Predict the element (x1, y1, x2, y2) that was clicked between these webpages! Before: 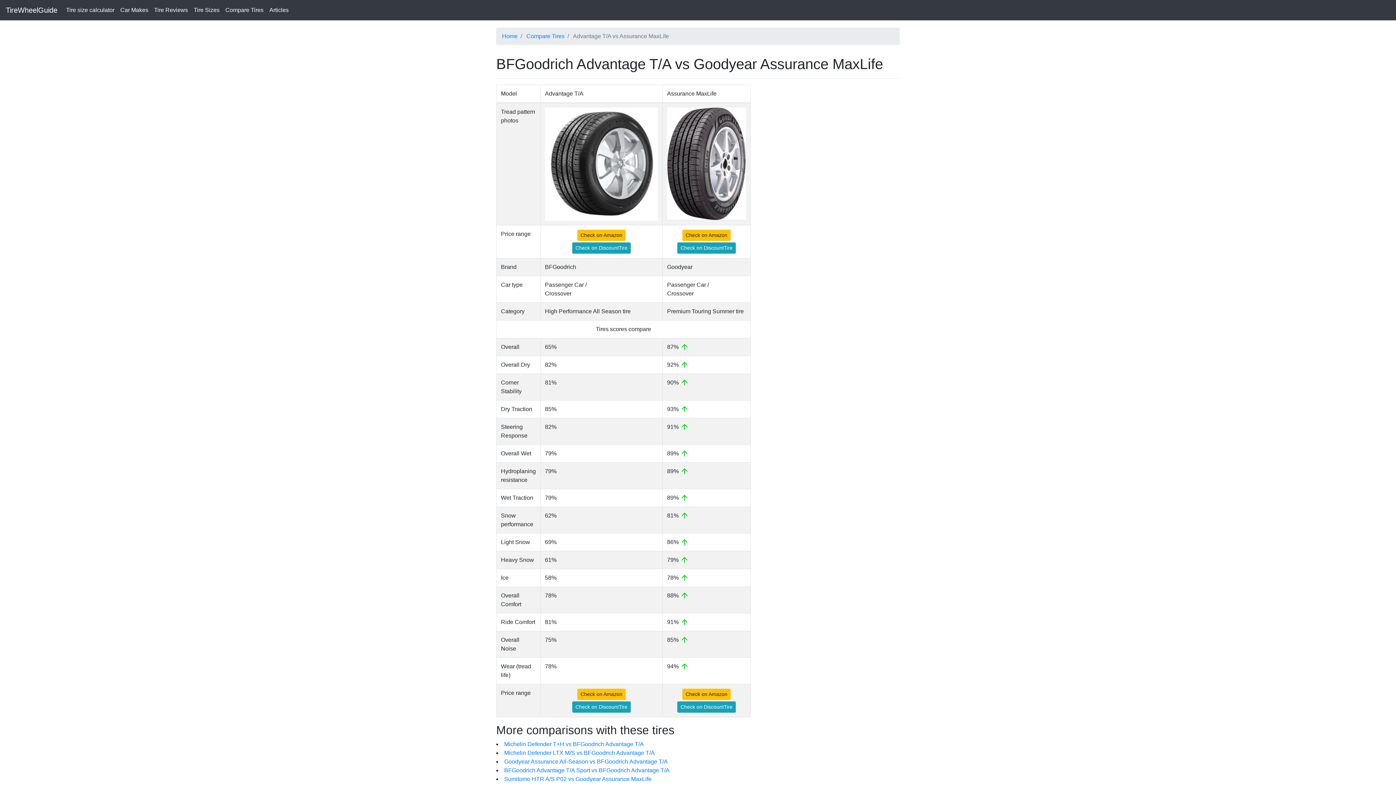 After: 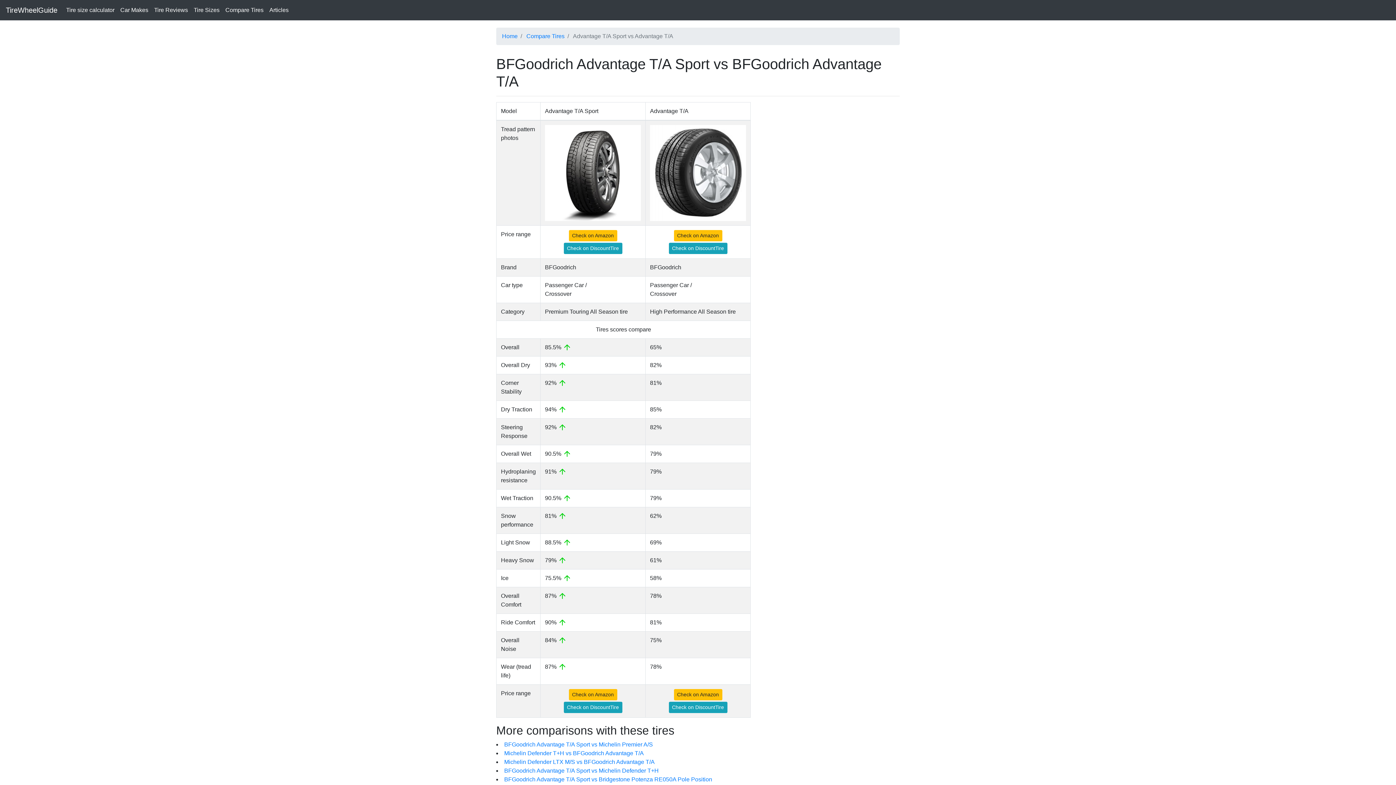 Action: label: BFGoodrich Advantage T/A Sport vs BFGoodrich Advantage T/A bbox: (504, 767, 669, 773)